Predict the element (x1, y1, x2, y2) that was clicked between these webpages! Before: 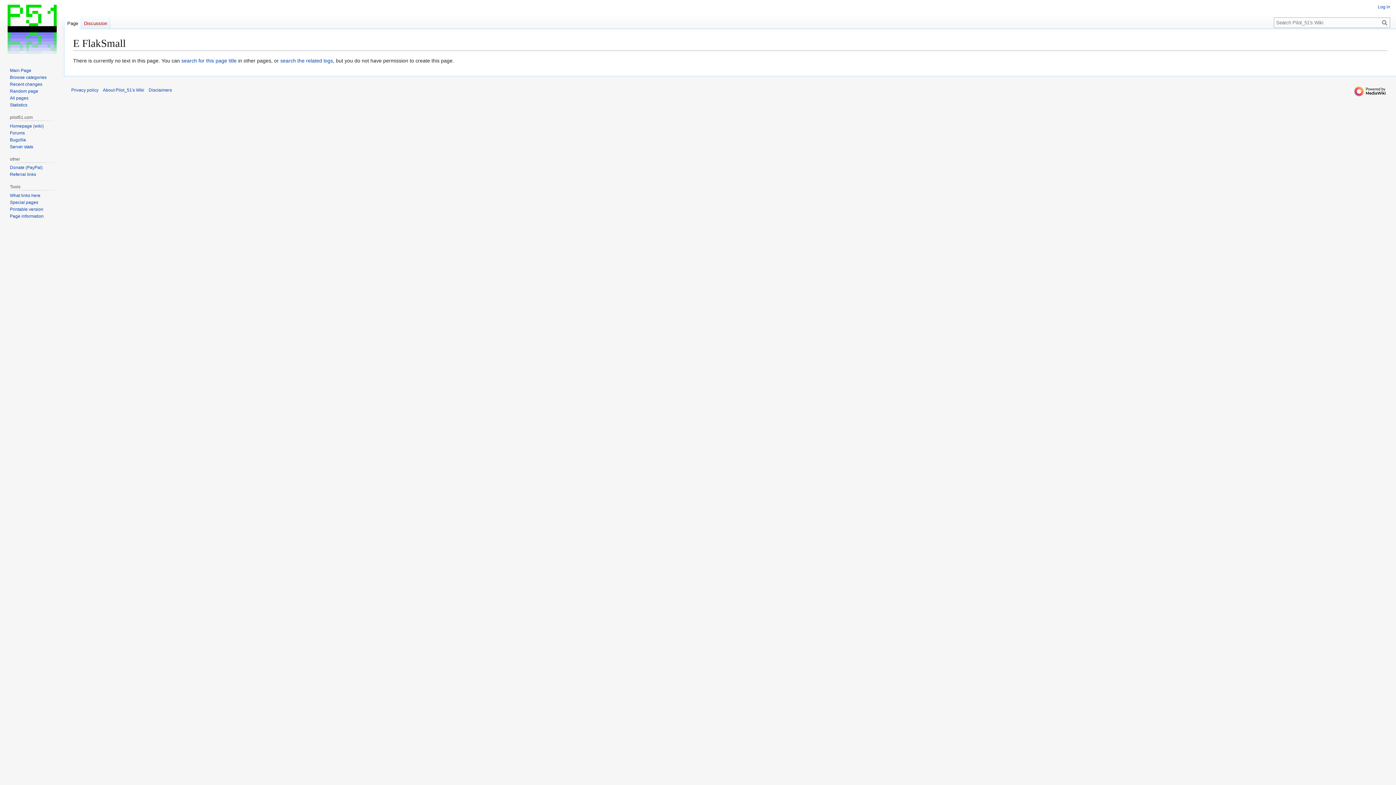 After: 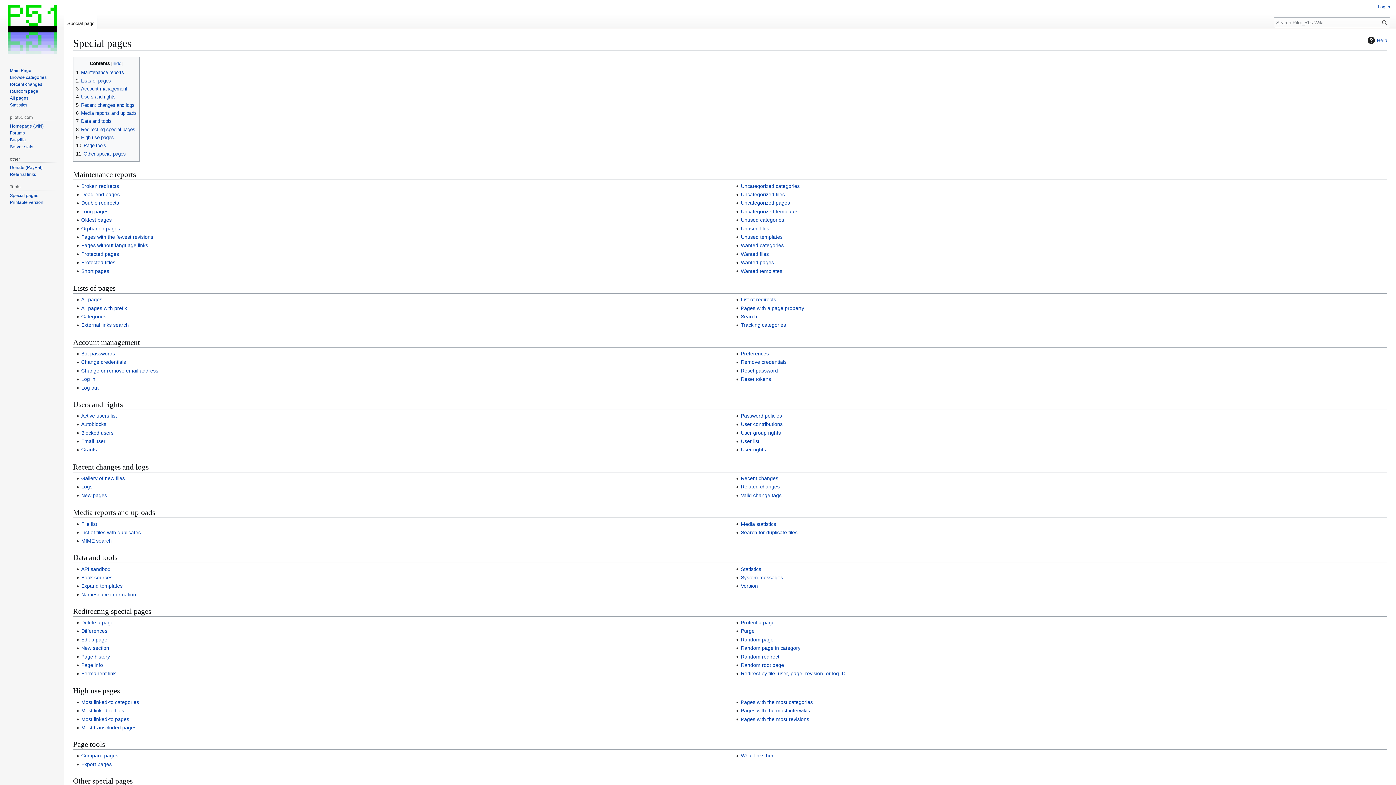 Action: bbox: (9, 200, 38, 205) label: Special pages